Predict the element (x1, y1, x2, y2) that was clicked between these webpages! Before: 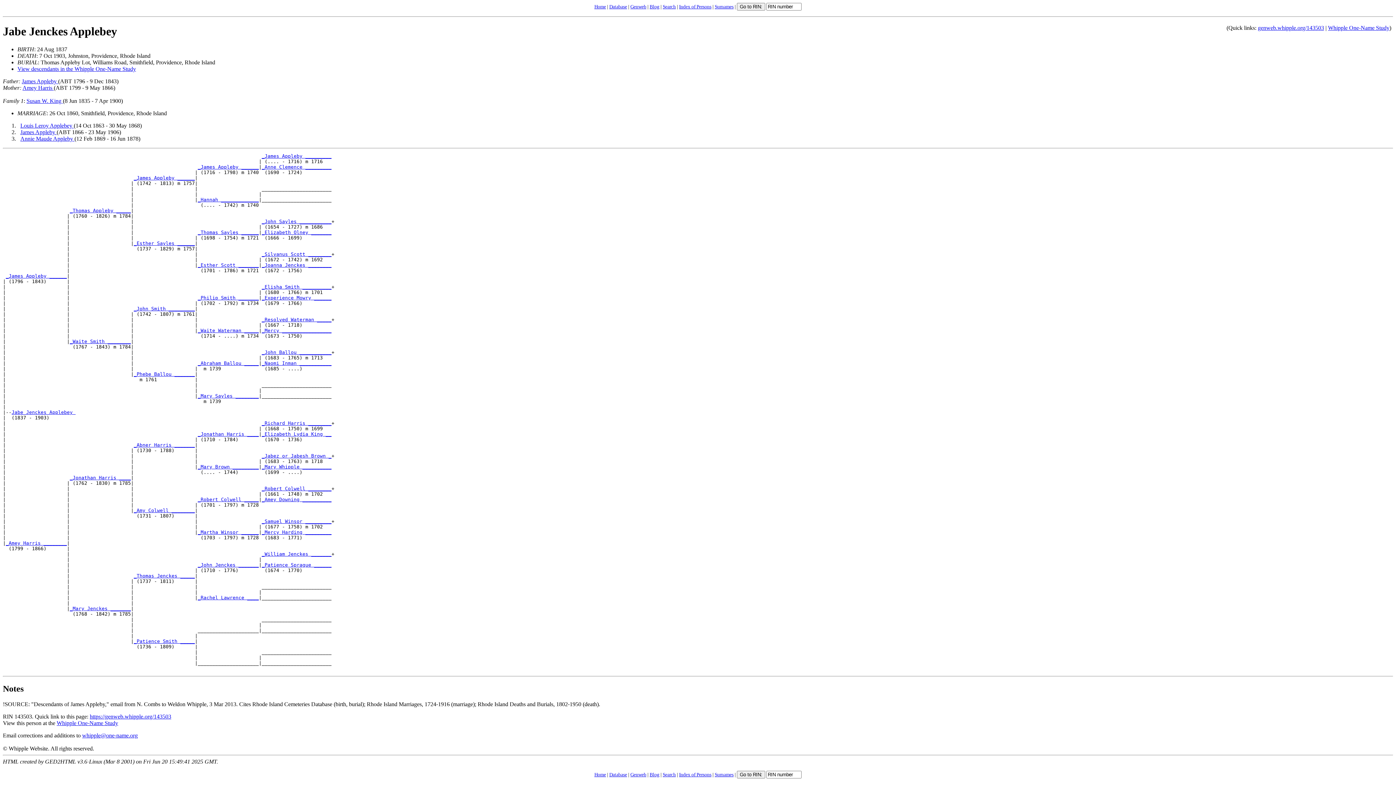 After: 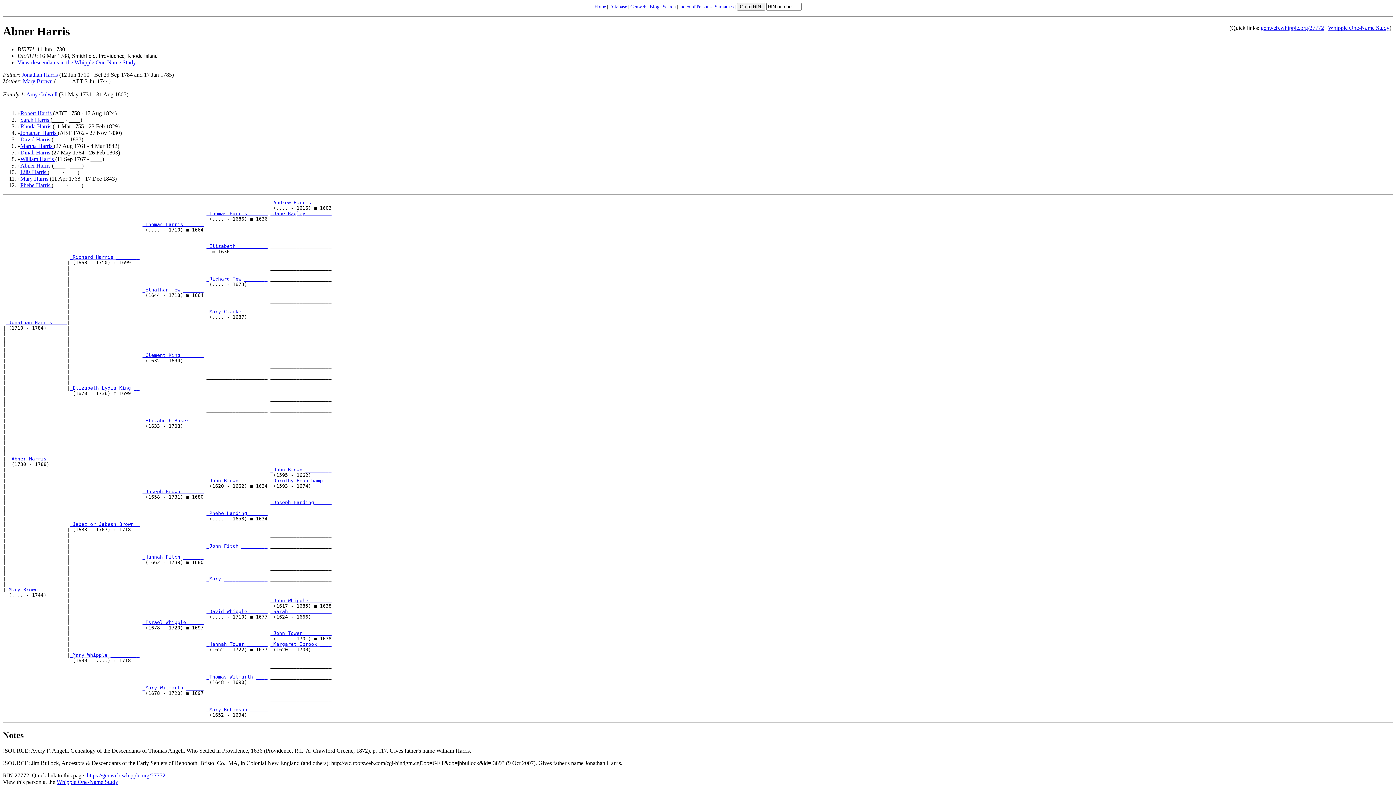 Action: bbox: (133, 442, 194, 447) label: _Abner Harris _______